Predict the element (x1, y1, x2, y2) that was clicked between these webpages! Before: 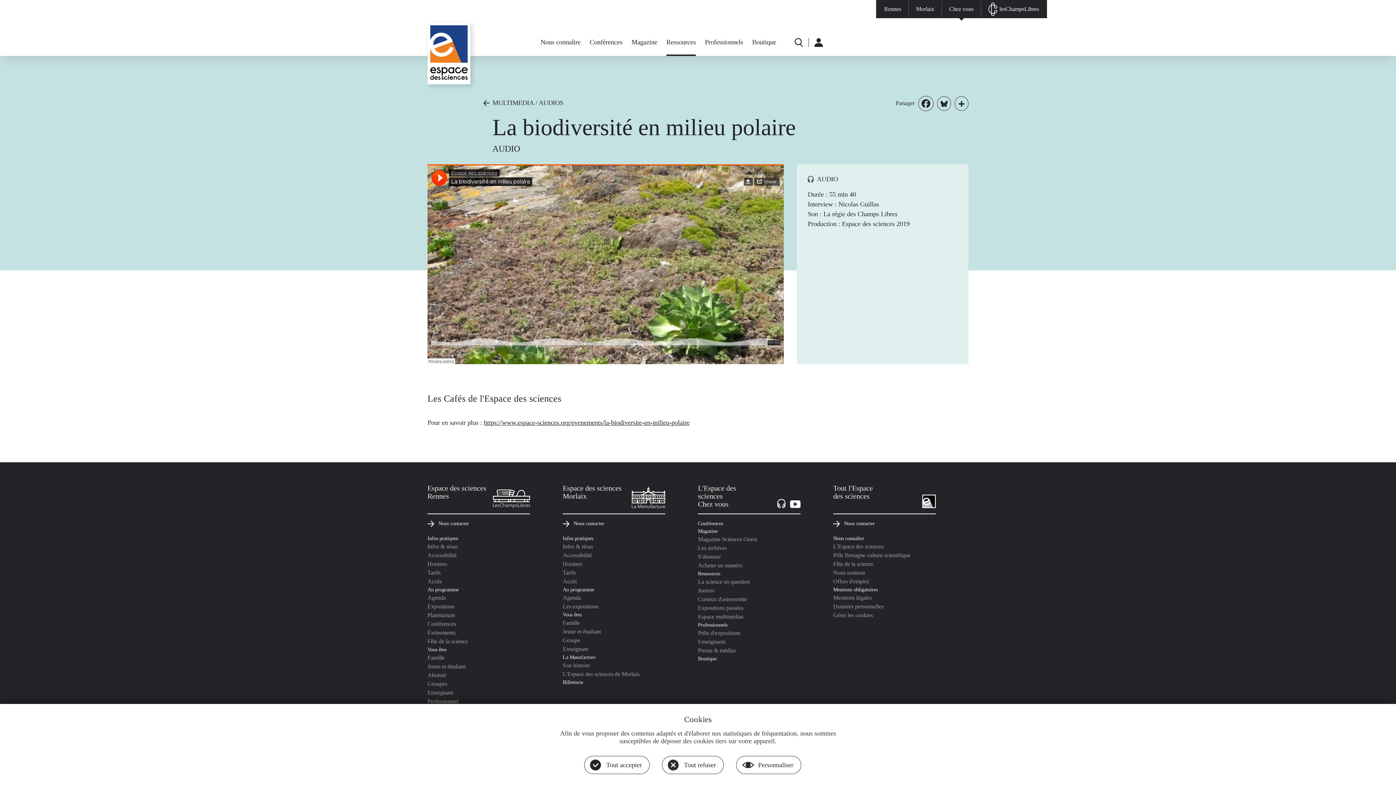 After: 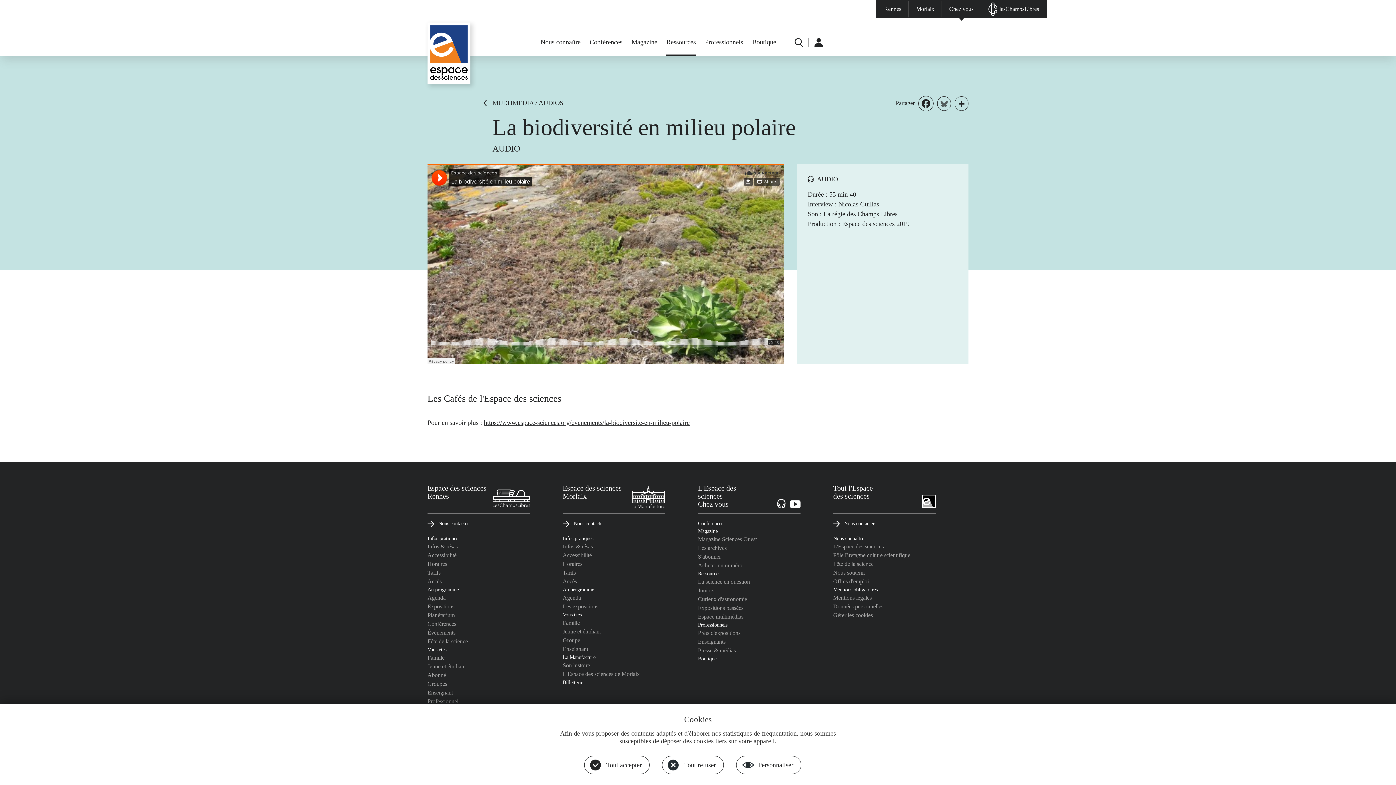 Action: label: Bluesky bbox: (937, 96, 951, 110)